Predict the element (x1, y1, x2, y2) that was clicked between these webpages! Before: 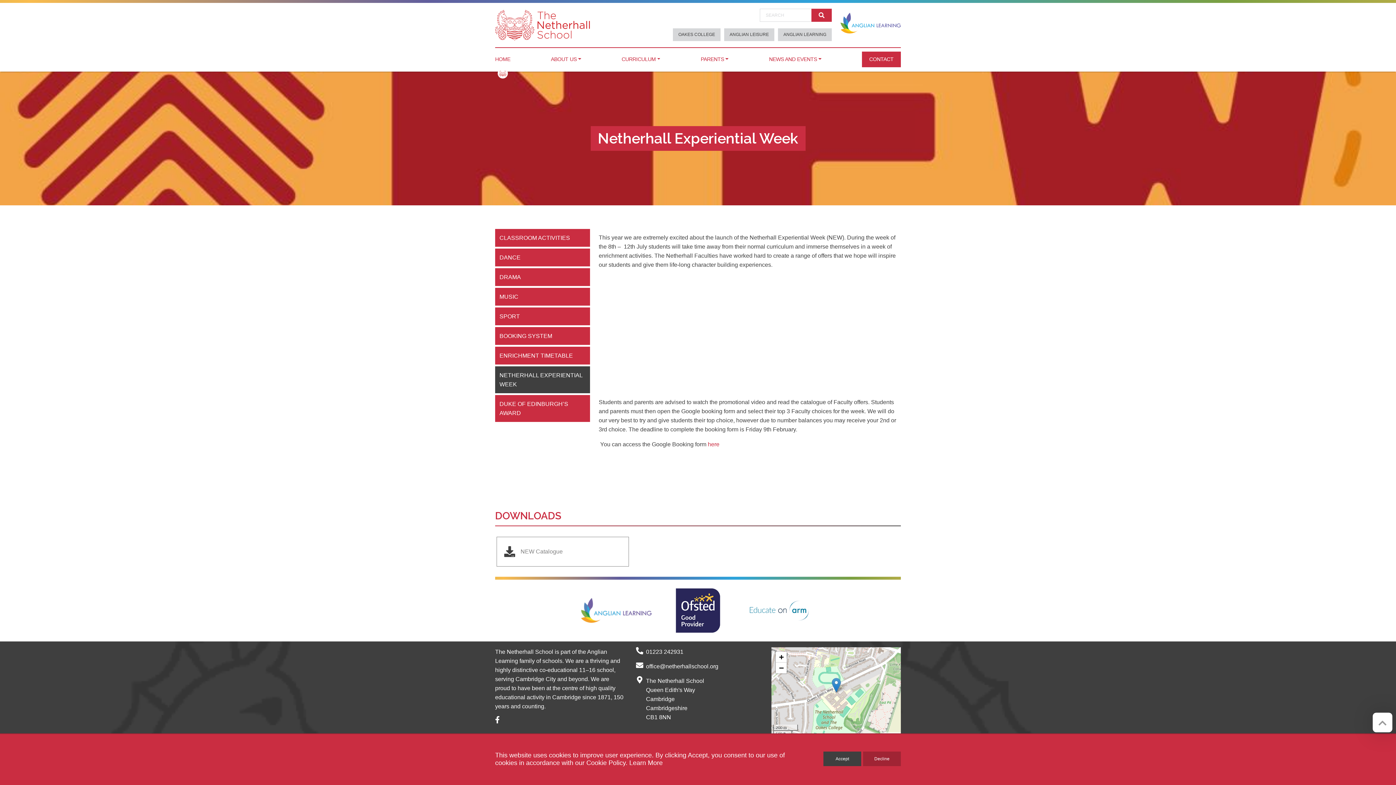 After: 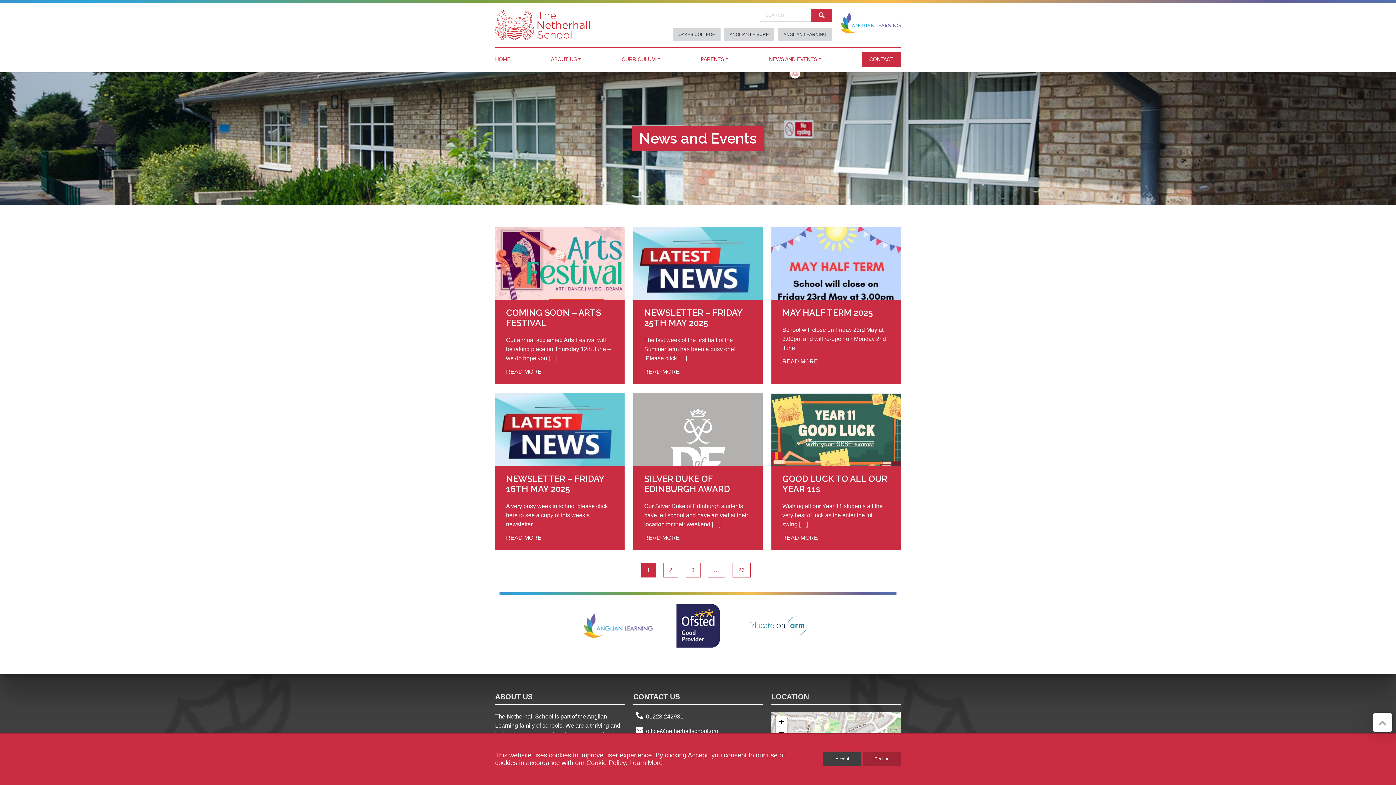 Action: label: NEWS AND EVENTS bbox: (769, 51, 821, 63)